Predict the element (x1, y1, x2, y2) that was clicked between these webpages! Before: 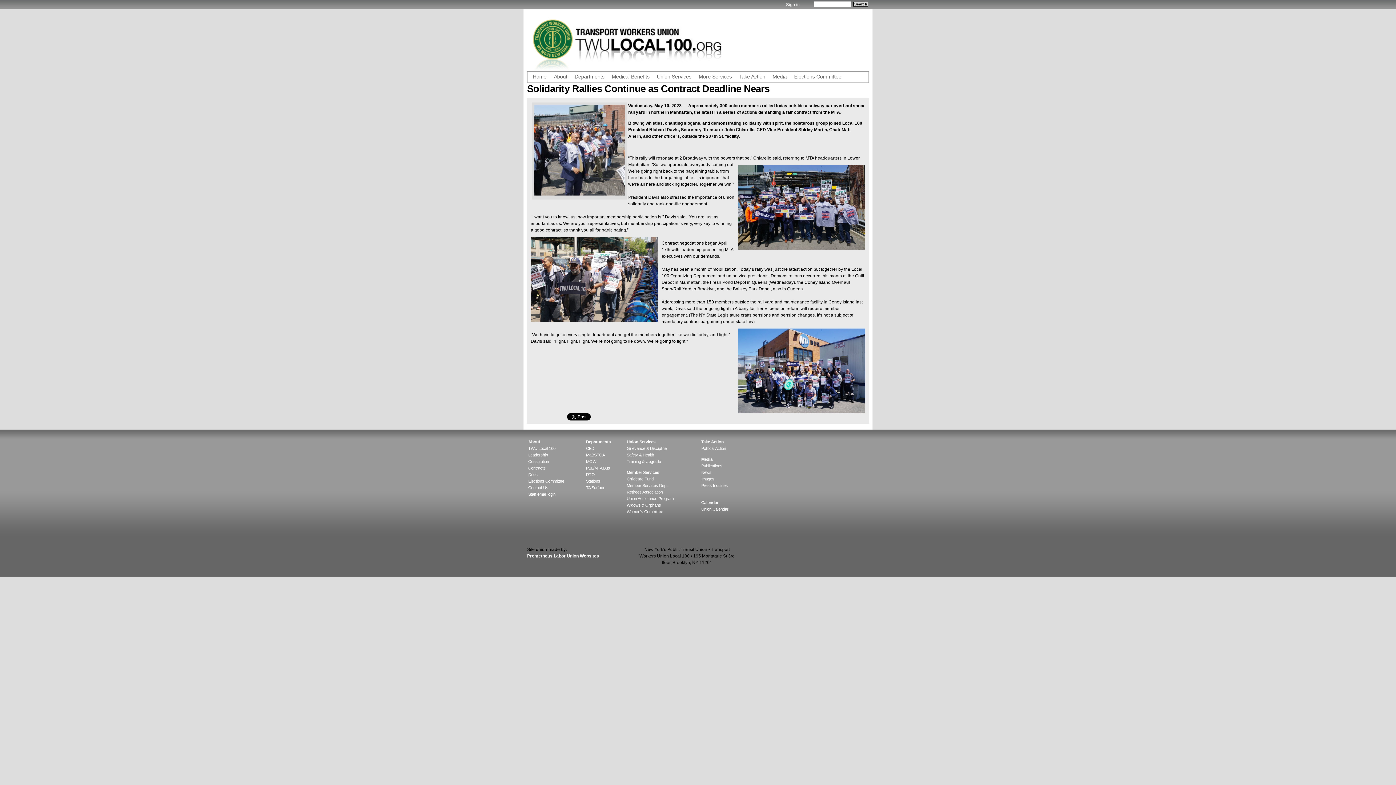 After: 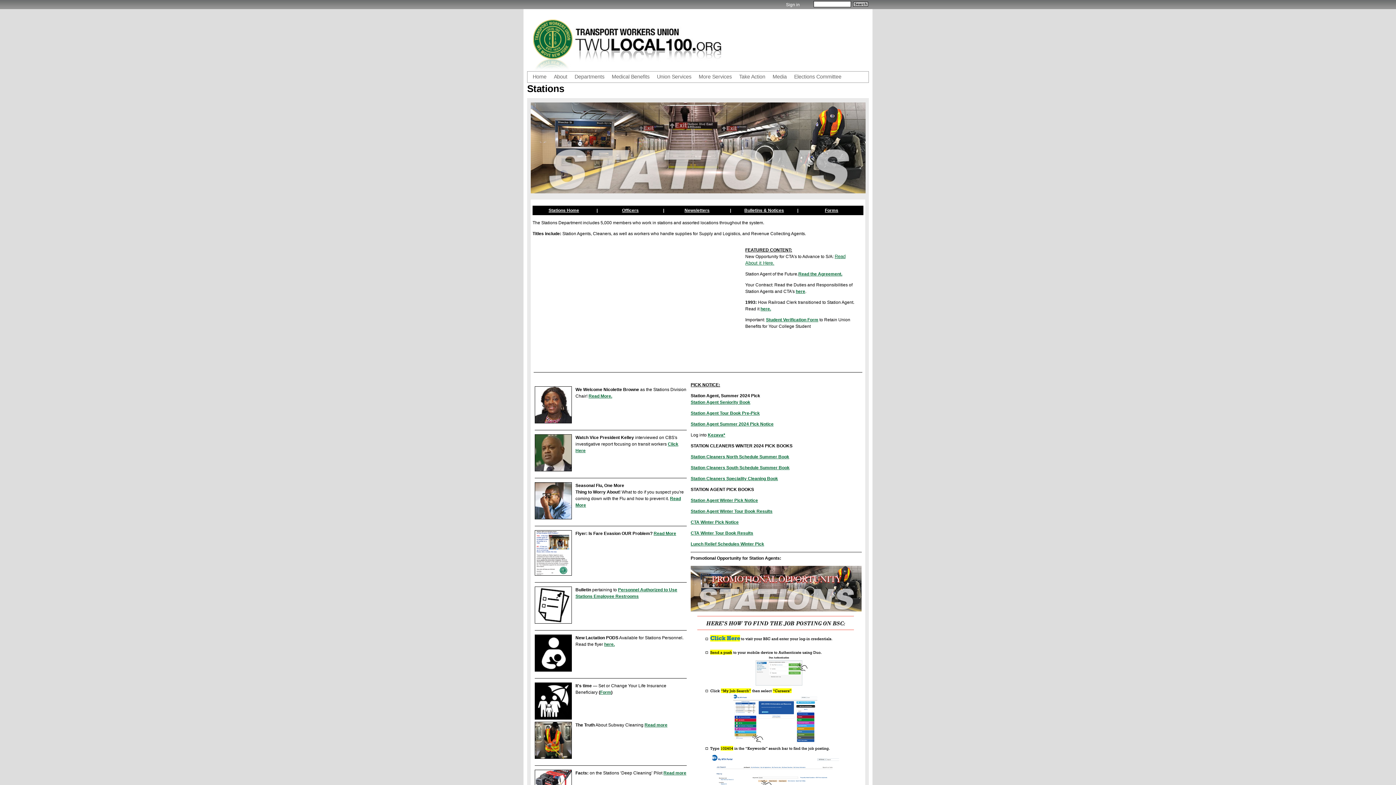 Action: label: Stations bbox: (586, 479, 600, 483)